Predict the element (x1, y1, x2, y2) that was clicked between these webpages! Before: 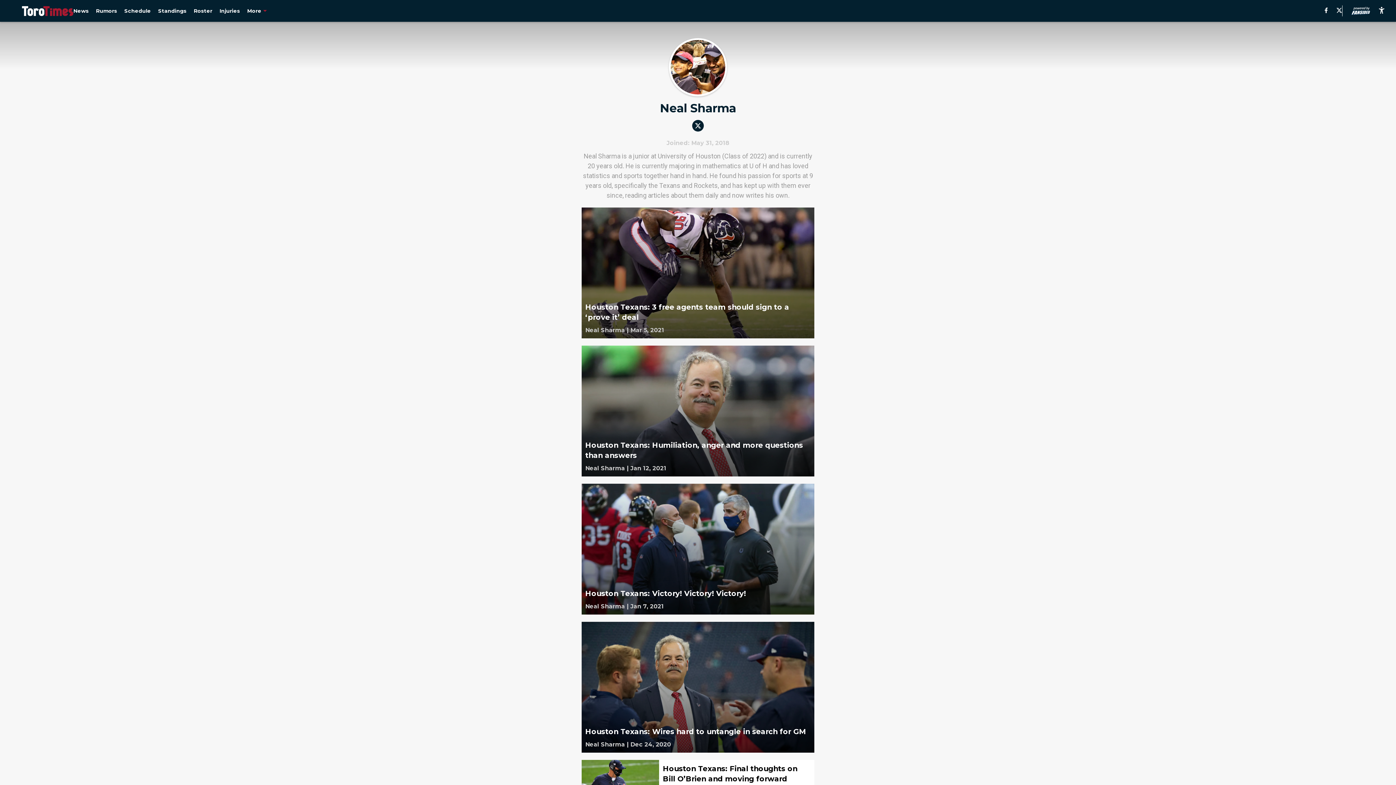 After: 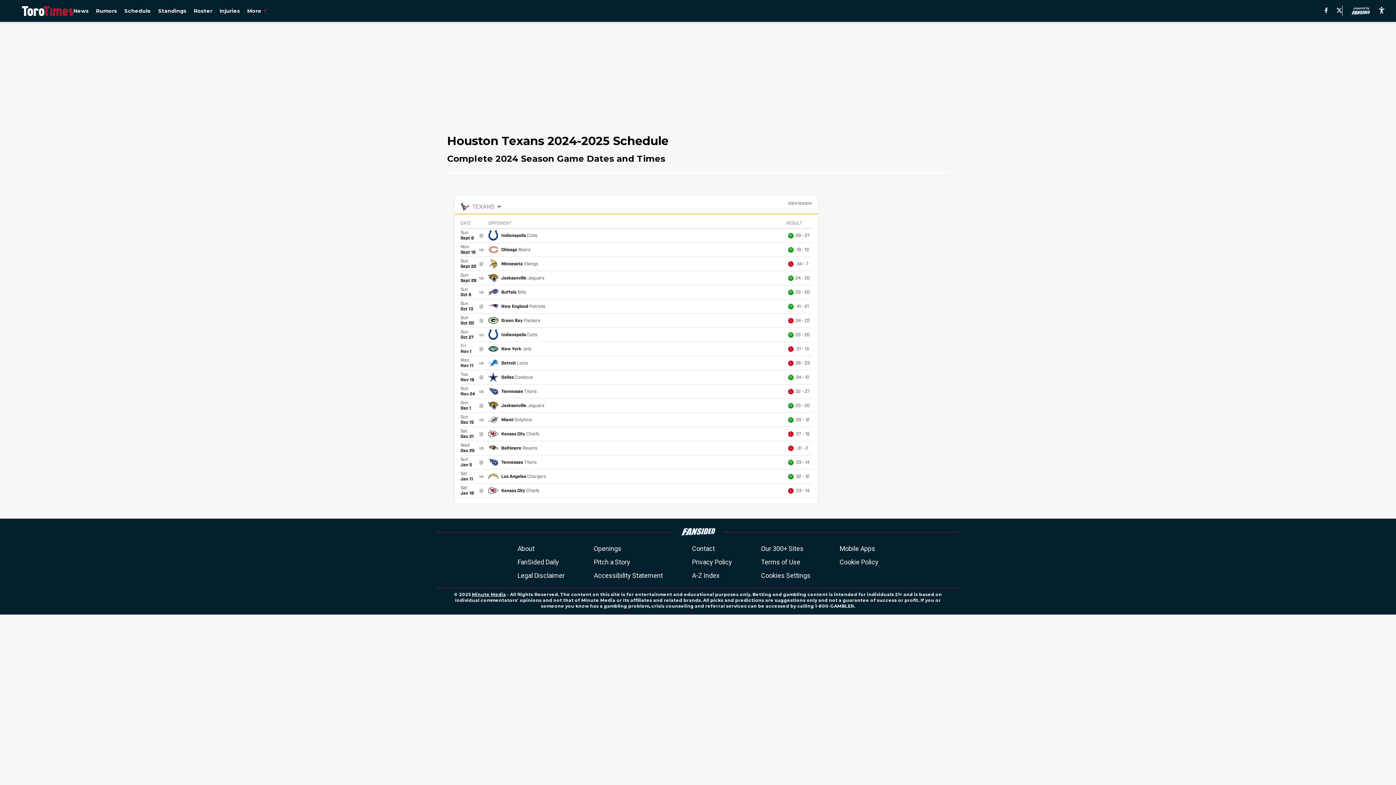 Action: bbox: (124, 7, 150, 14) label: Schedule